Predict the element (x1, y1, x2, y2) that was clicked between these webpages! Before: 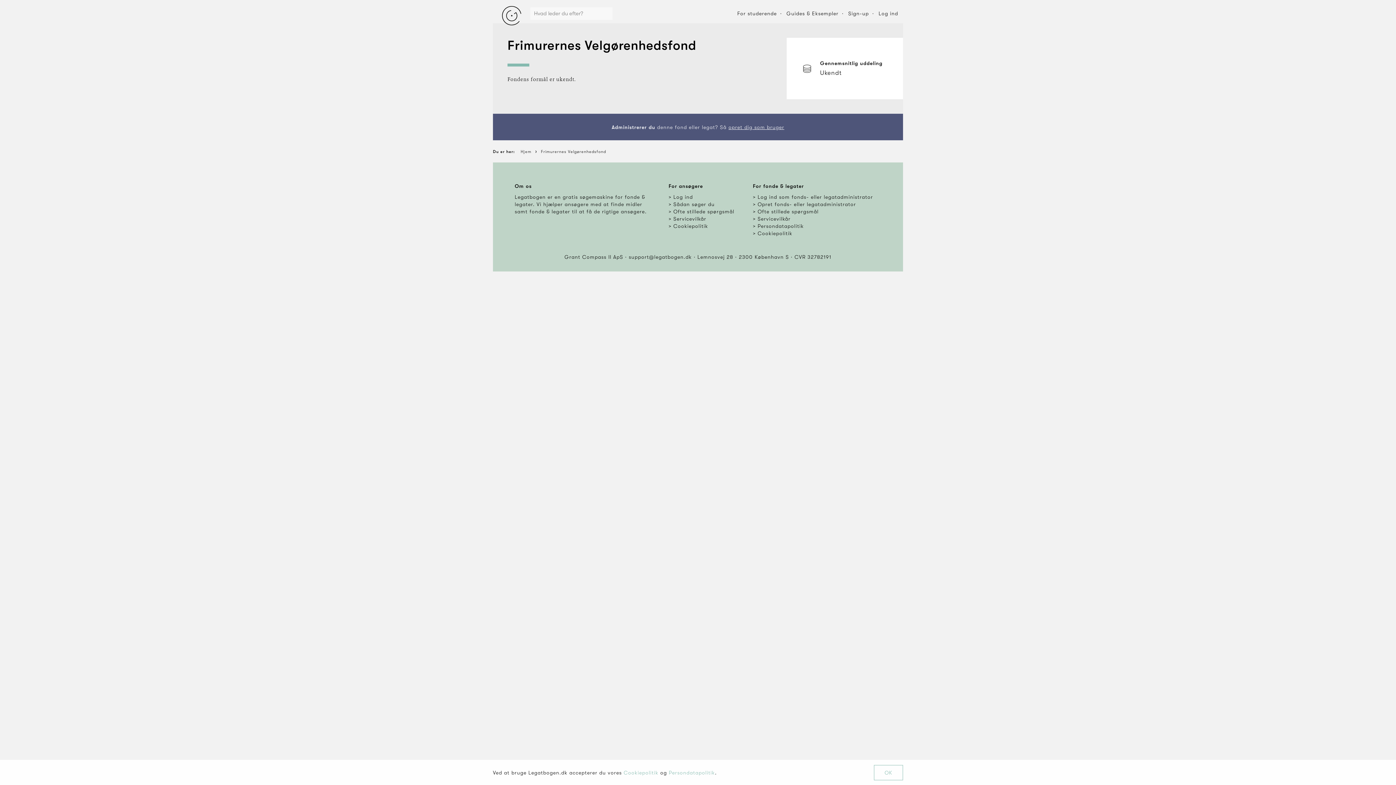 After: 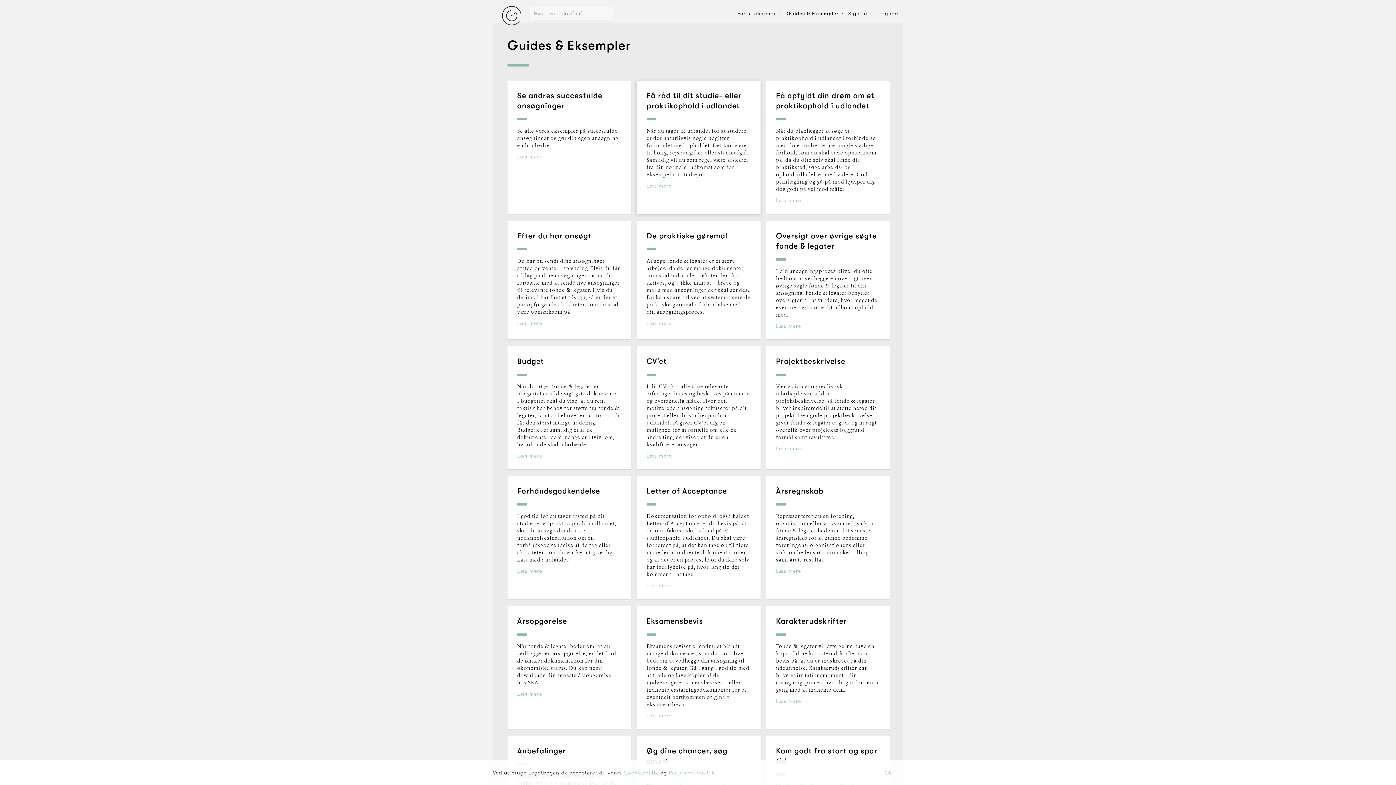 Action: bbox: (668, 200, 738, 208) label: Sådan søger du